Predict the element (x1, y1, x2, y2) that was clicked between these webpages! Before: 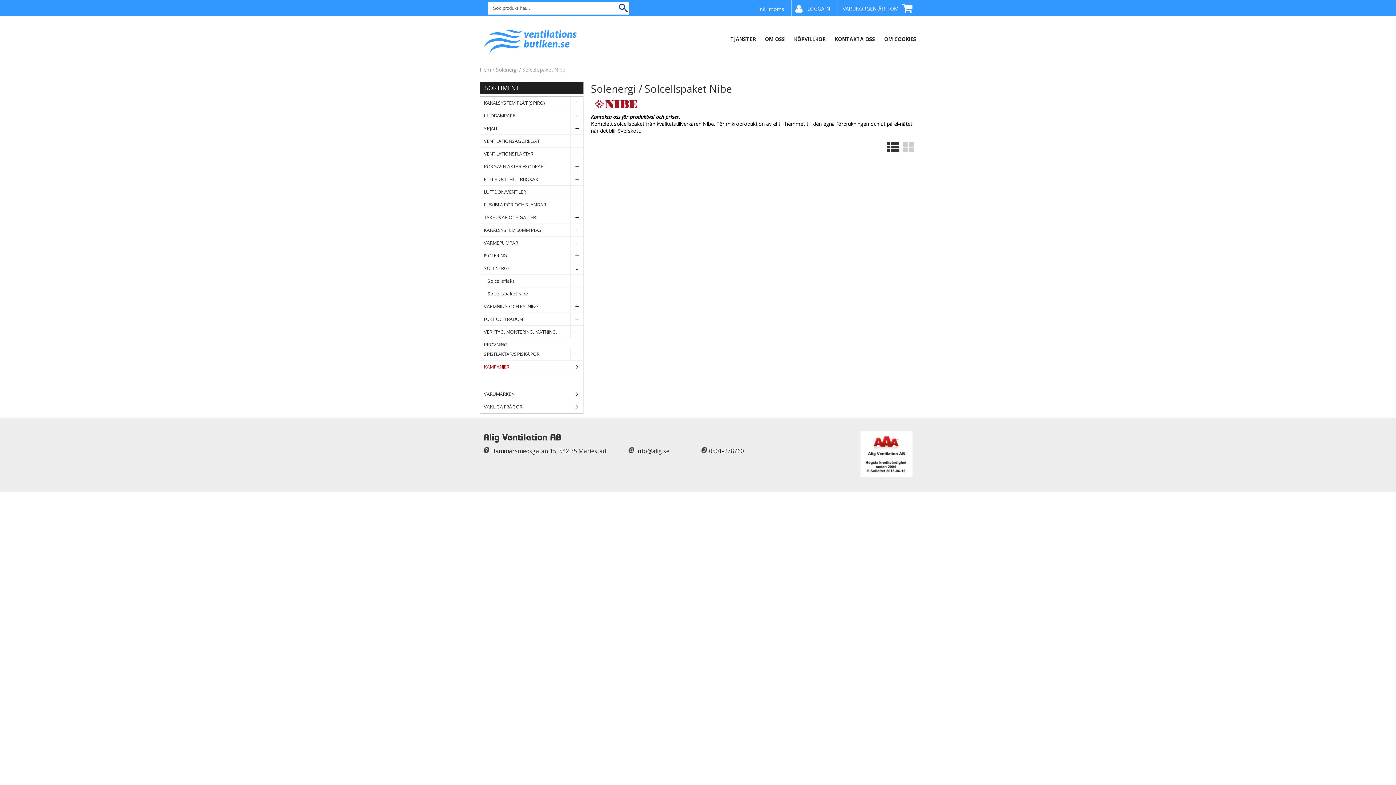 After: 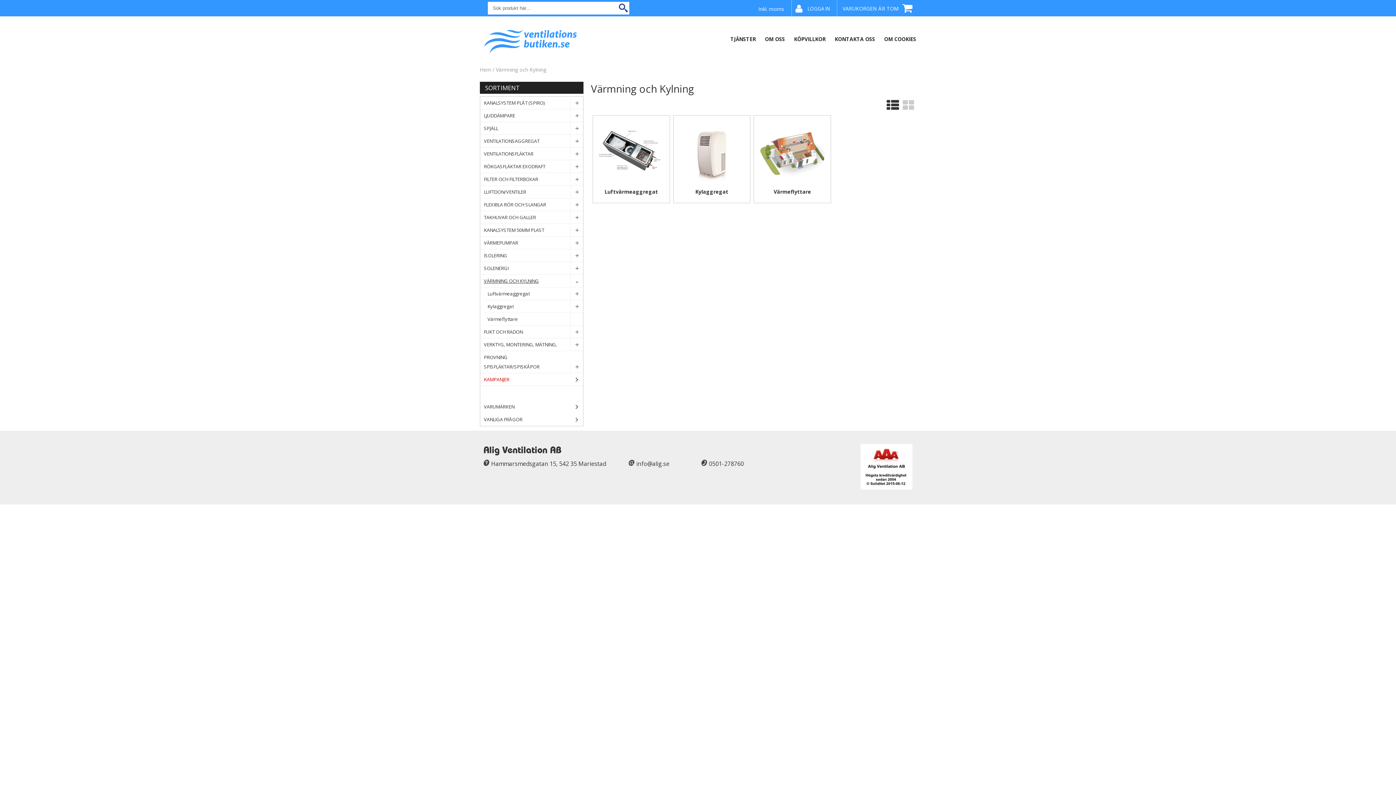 Action: bbox: (480, 300, 583, 313) label: VÄRMNING OCH KYLNING